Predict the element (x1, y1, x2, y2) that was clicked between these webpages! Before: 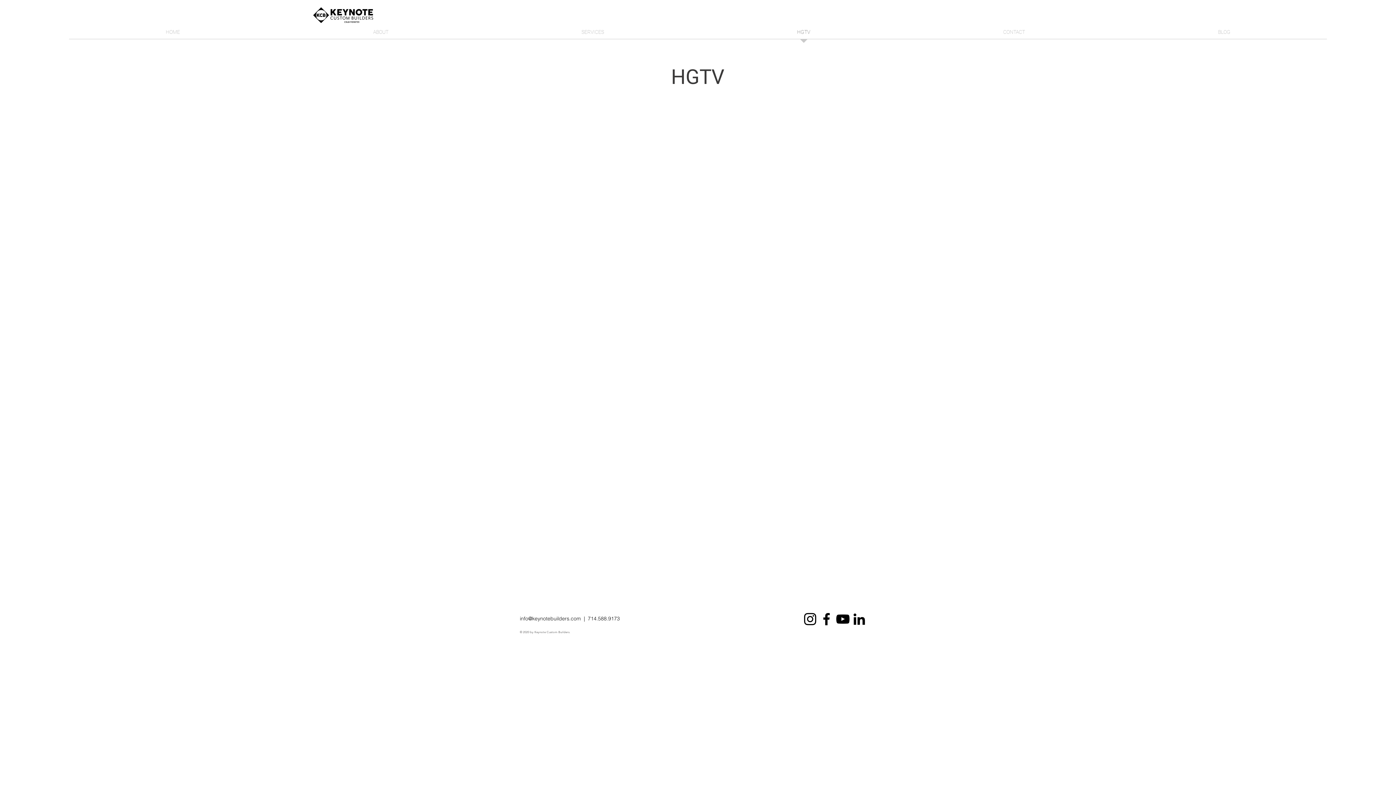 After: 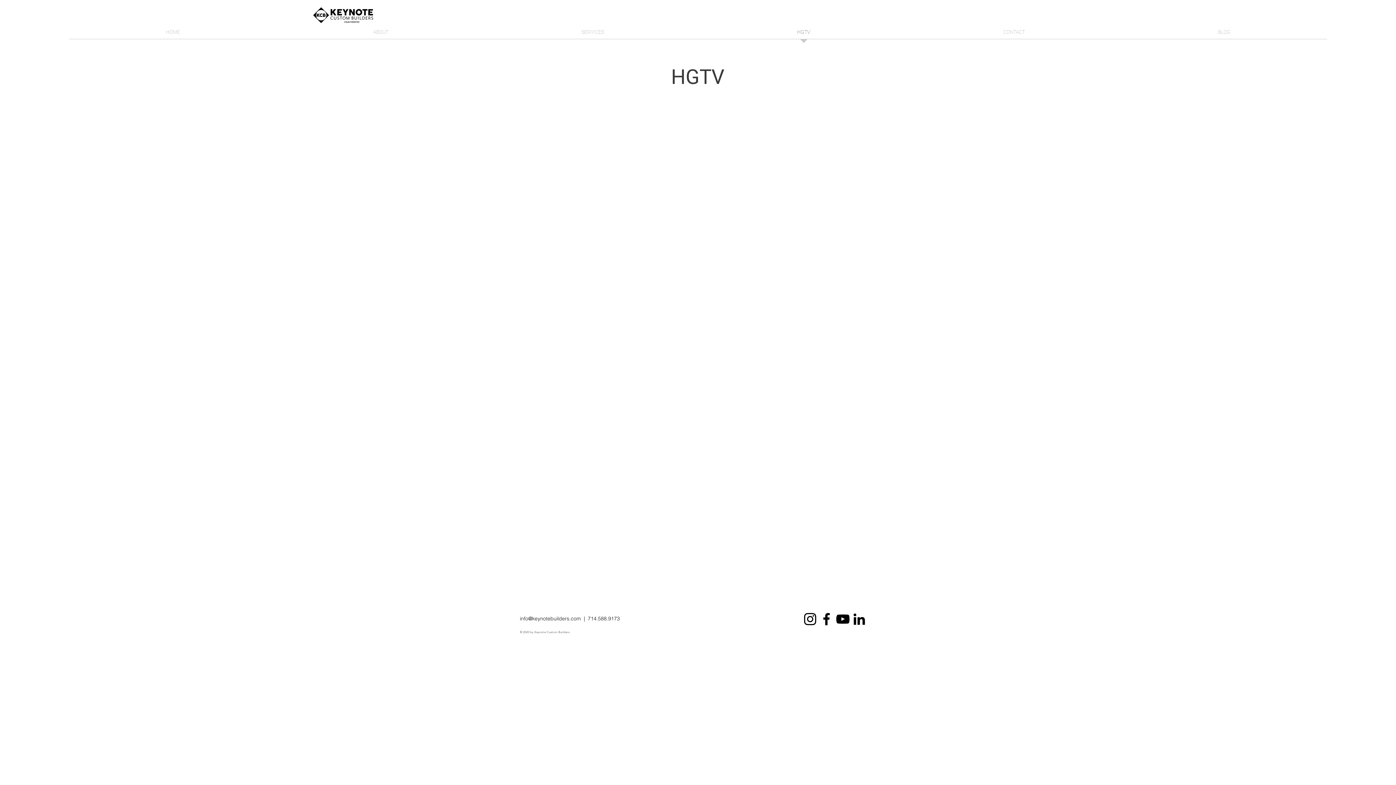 Action: bbox: (700, 25, 906, 43) label: HGTV